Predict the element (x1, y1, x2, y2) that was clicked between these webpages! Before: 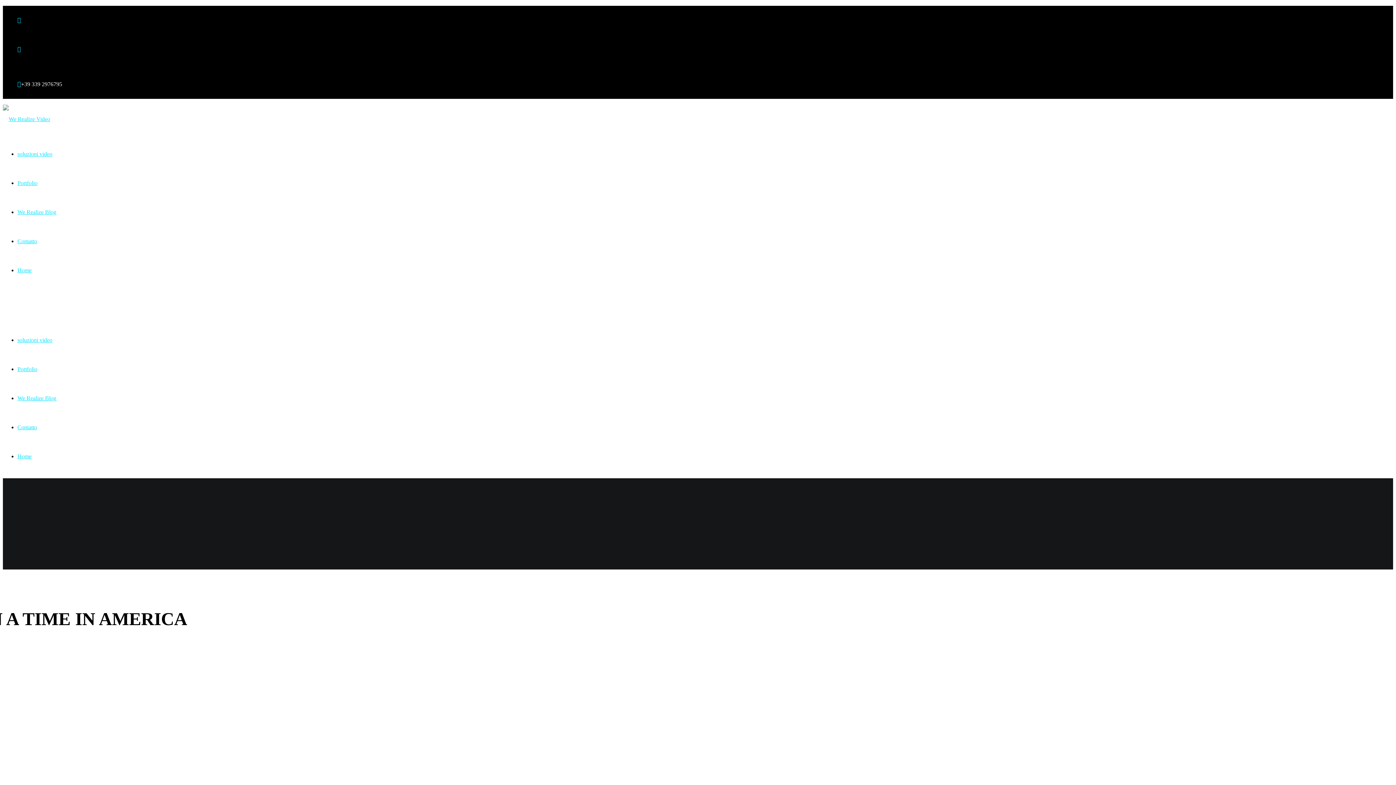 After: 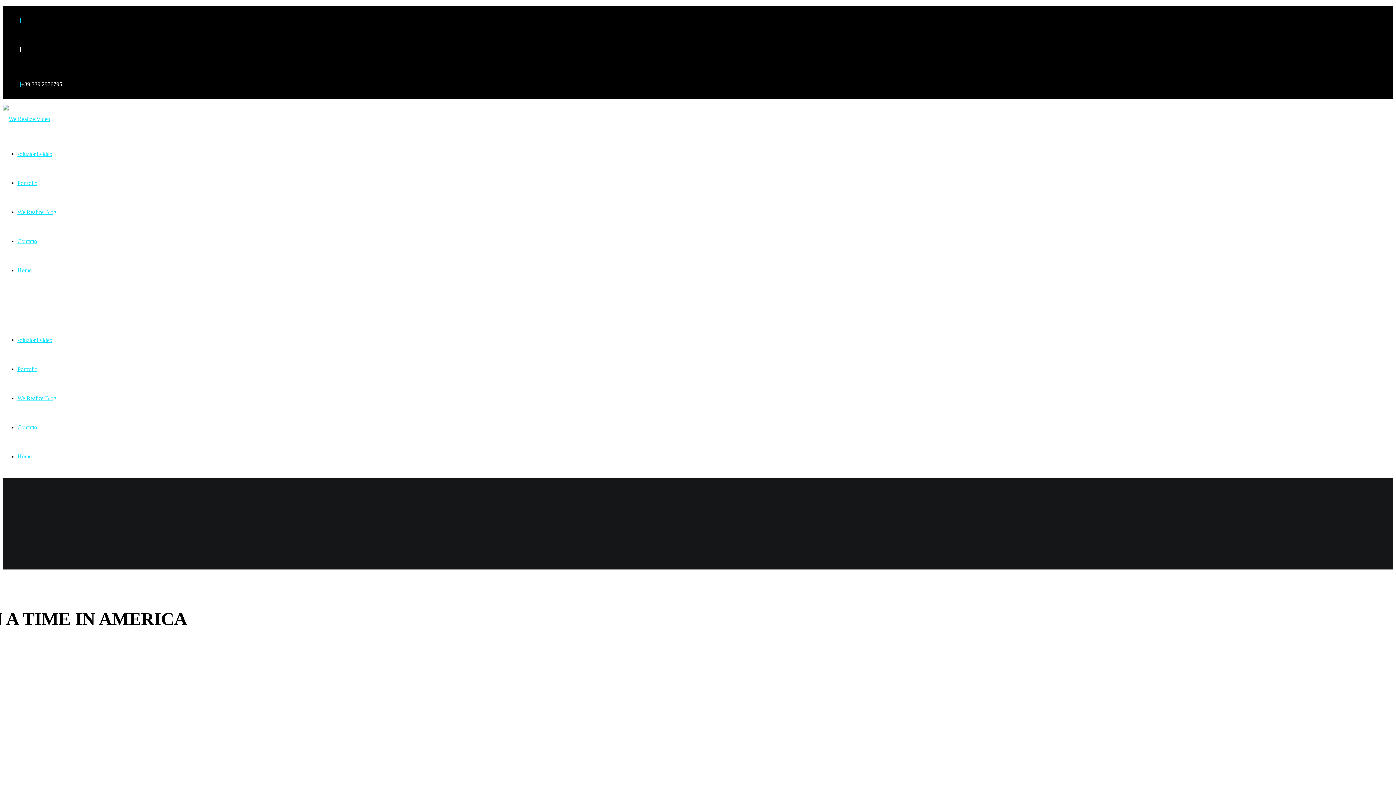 Action: bbox: (17, 46, 21, 52)